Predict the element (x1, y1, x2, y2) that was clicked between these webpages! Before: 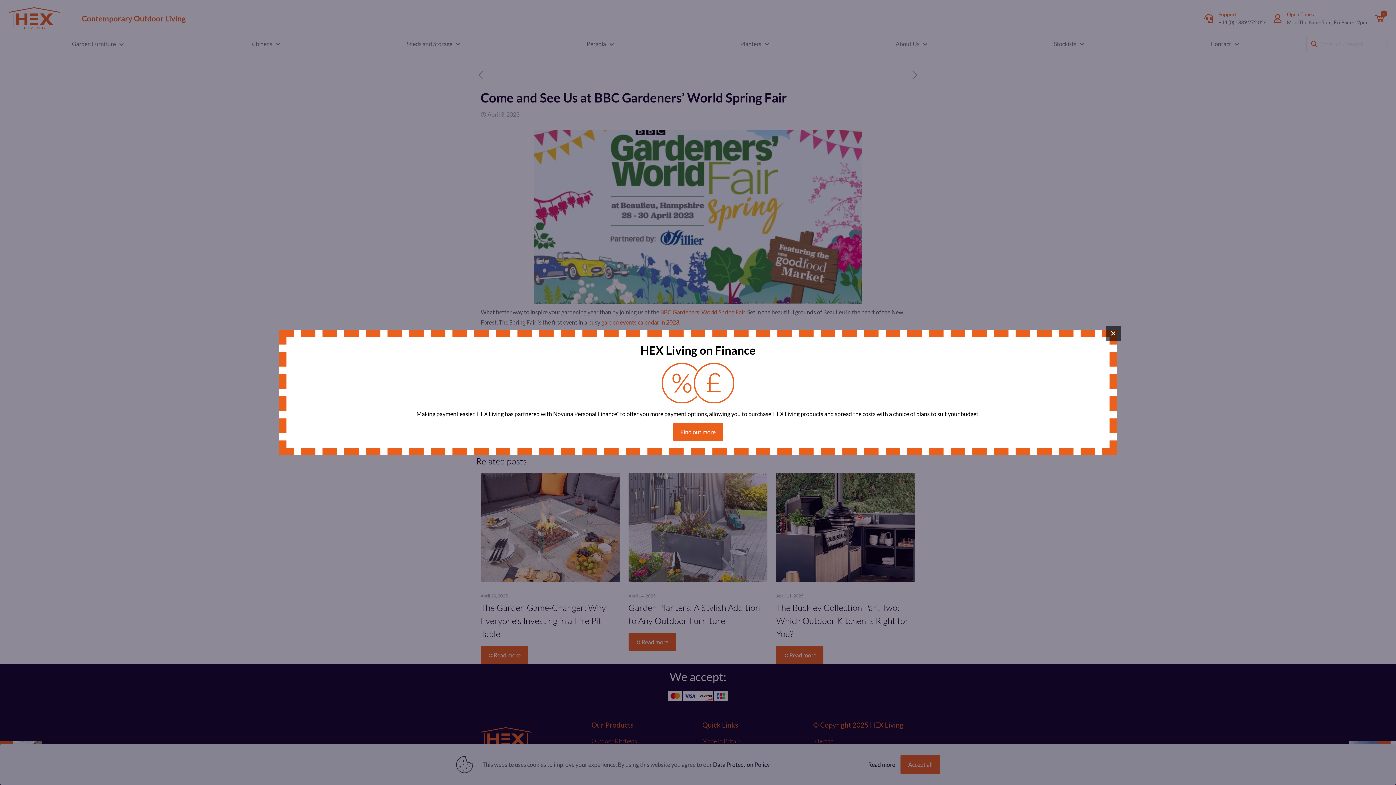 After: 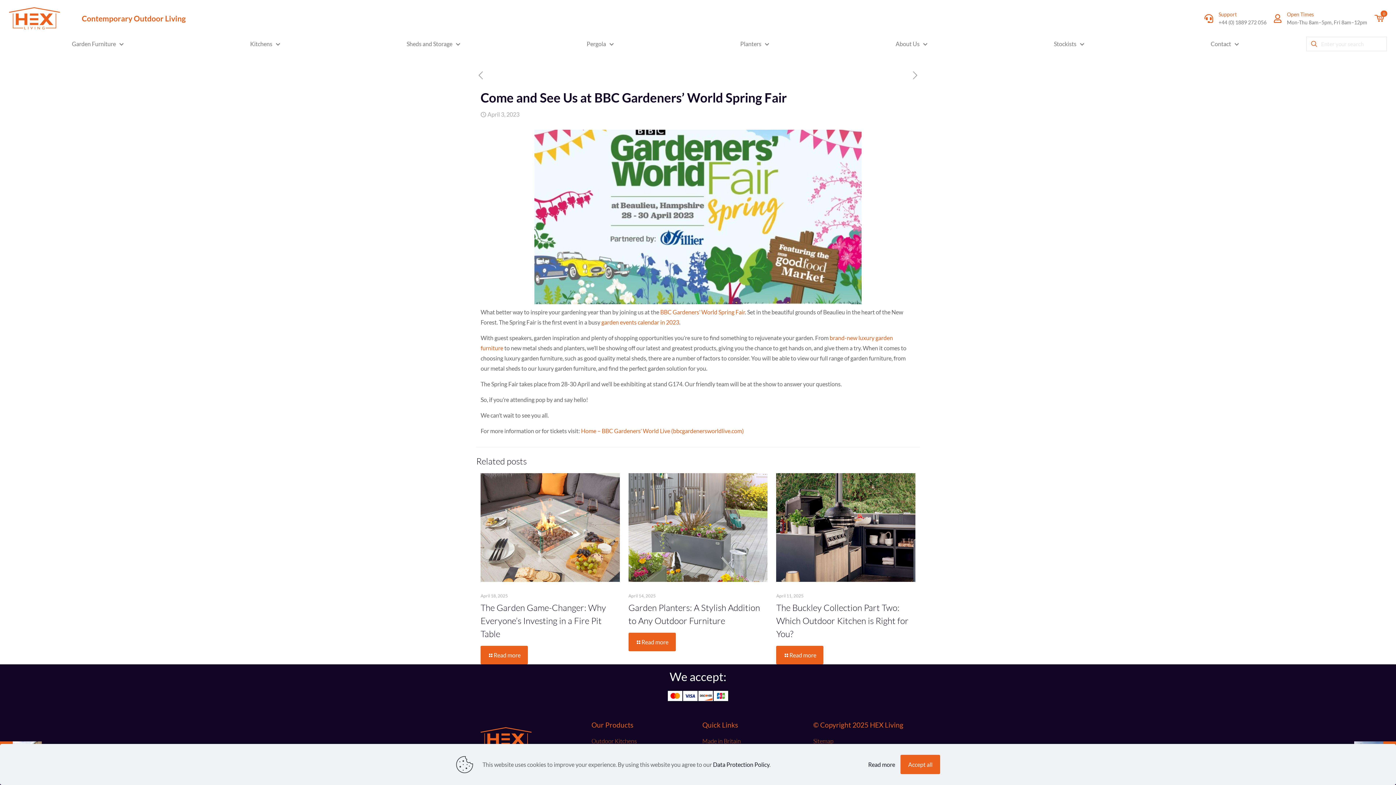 Action: label: Close bbox: (1106, 325, 1121, 341)